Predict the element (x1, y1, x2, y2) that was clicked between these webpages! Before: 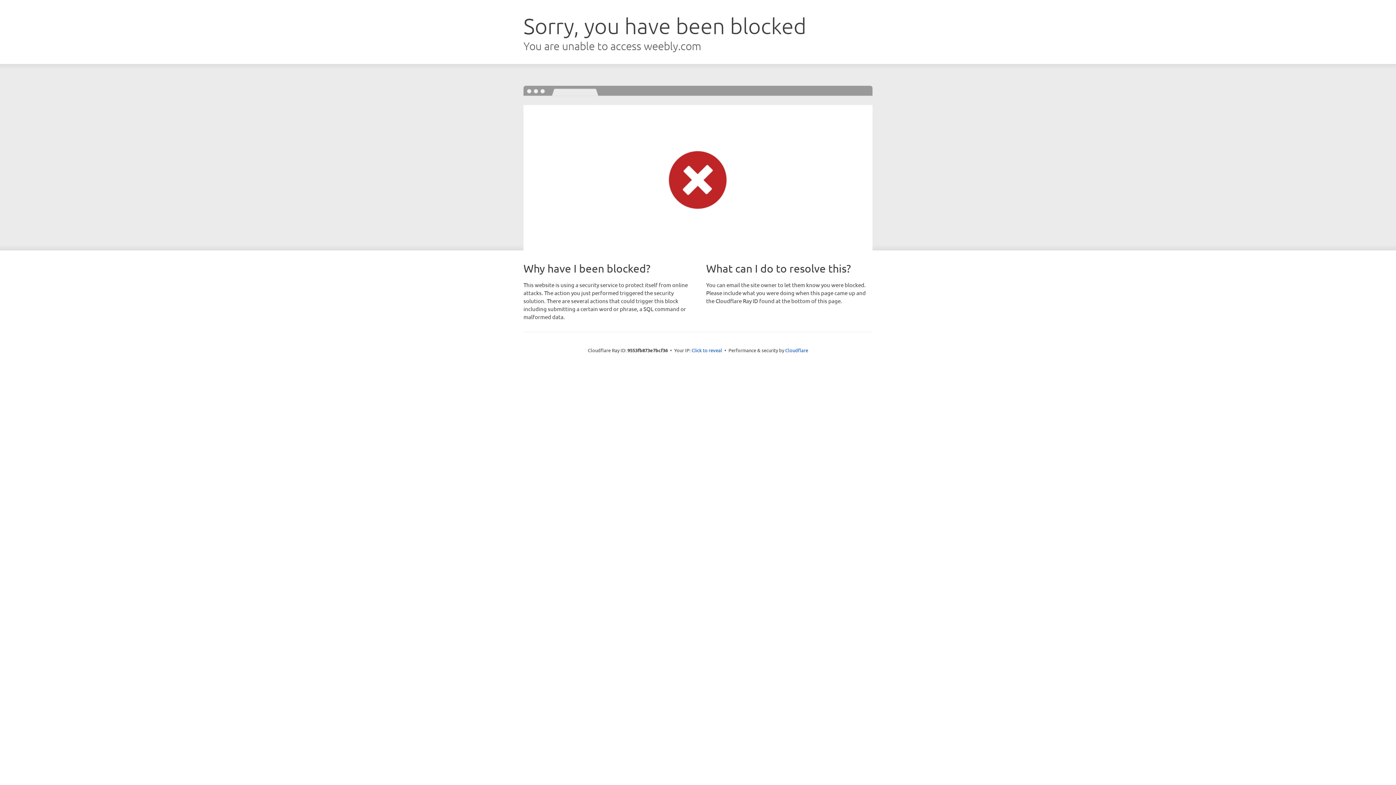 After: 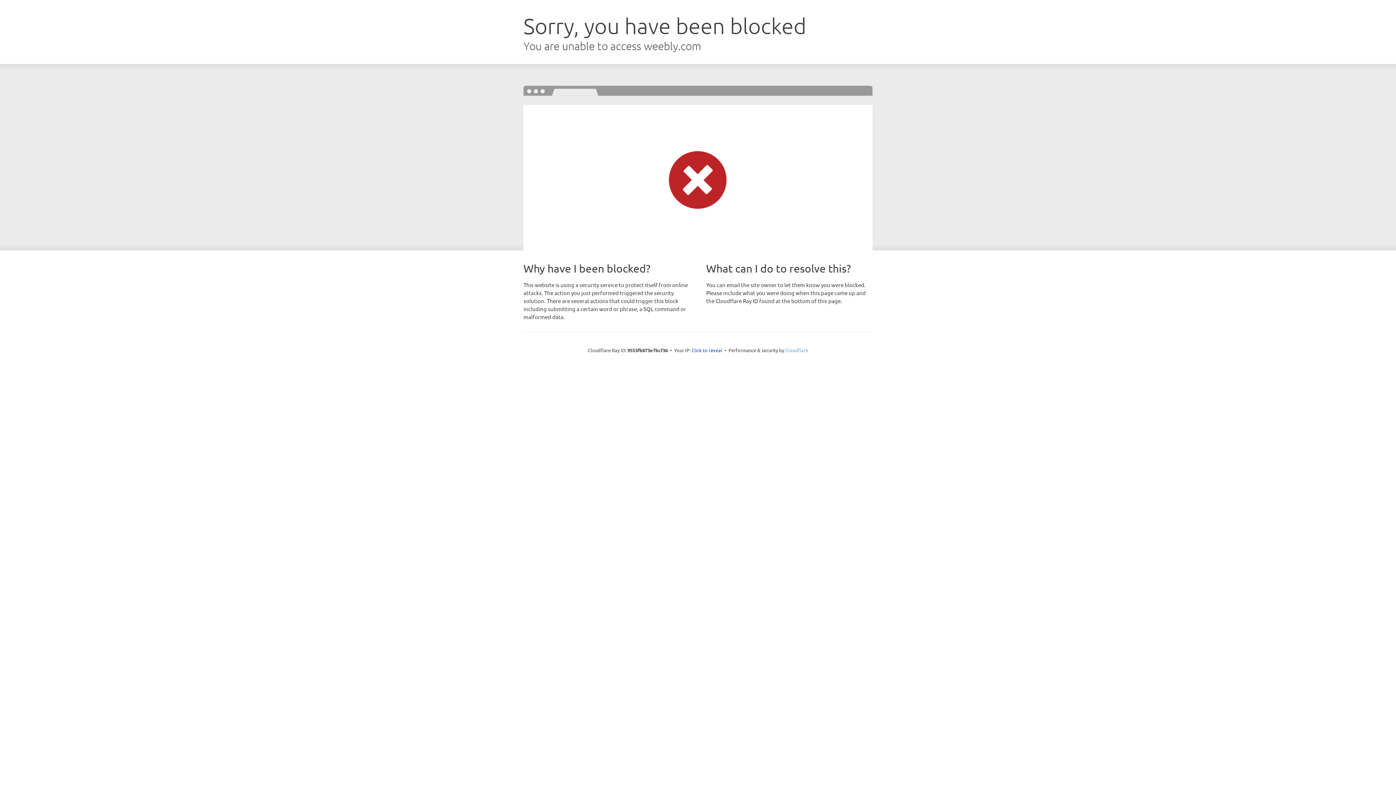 Action: label: Cloudflare bbox: (785, 347, 808, 353)